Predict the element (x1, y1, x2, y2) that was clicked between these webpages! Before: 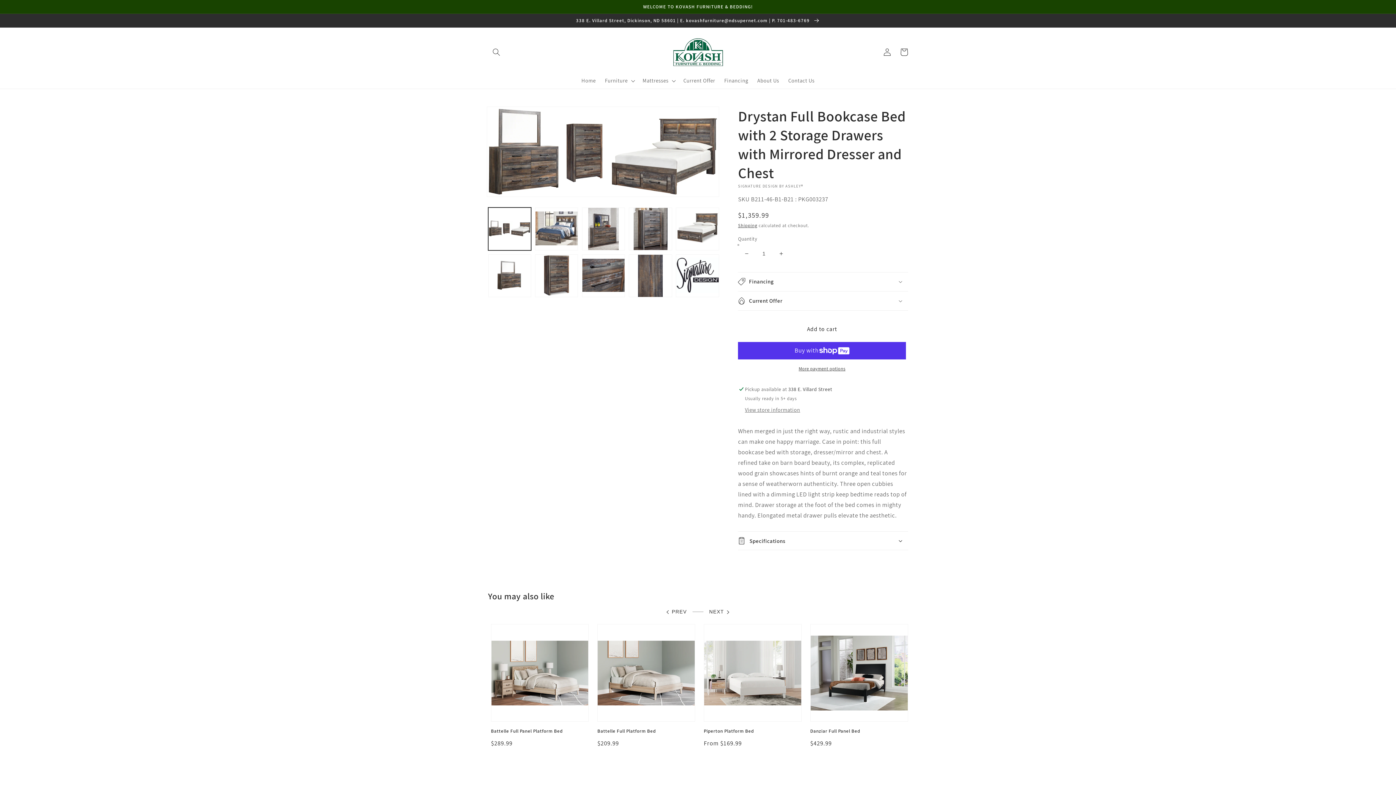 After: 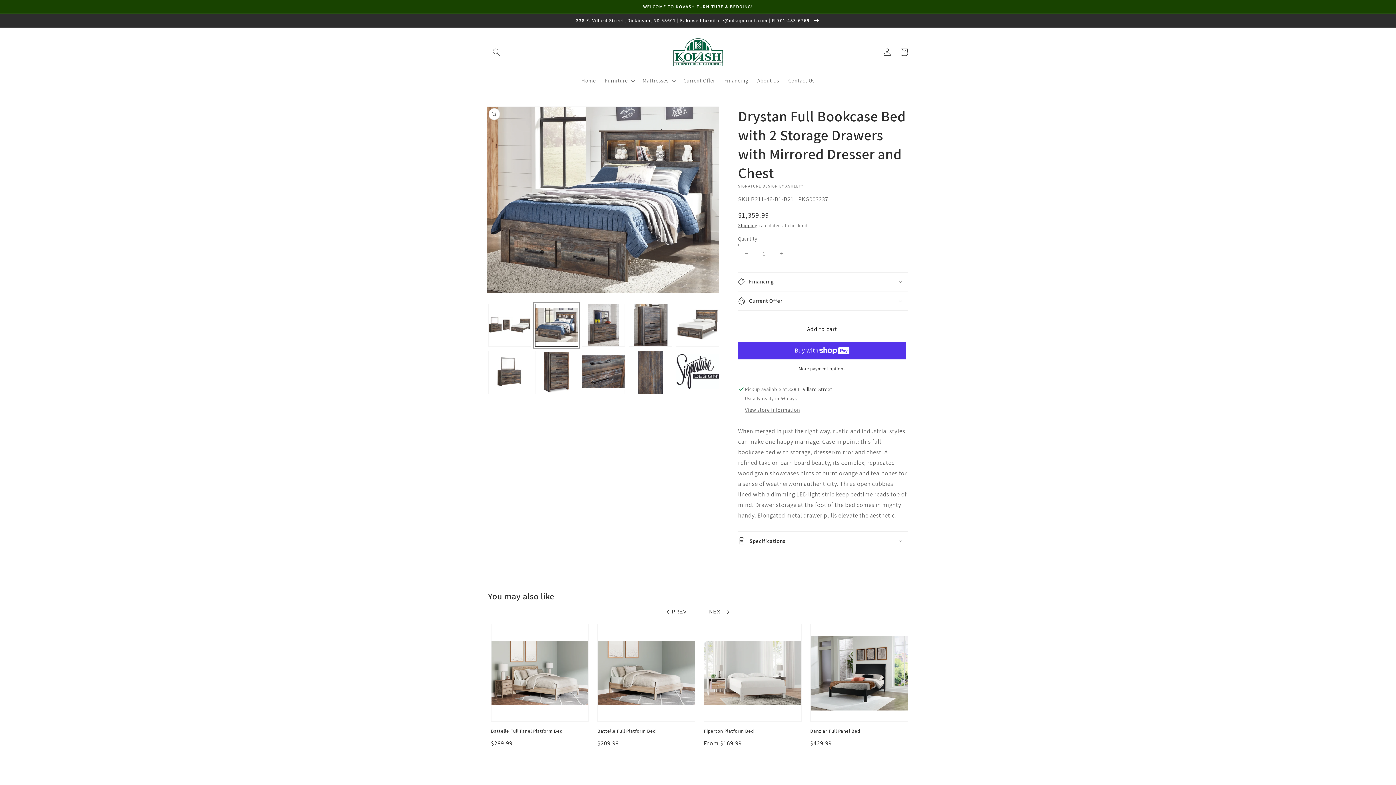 Action: bbox: (535, 207, 578, 250) label: Load image 2 in gallery view